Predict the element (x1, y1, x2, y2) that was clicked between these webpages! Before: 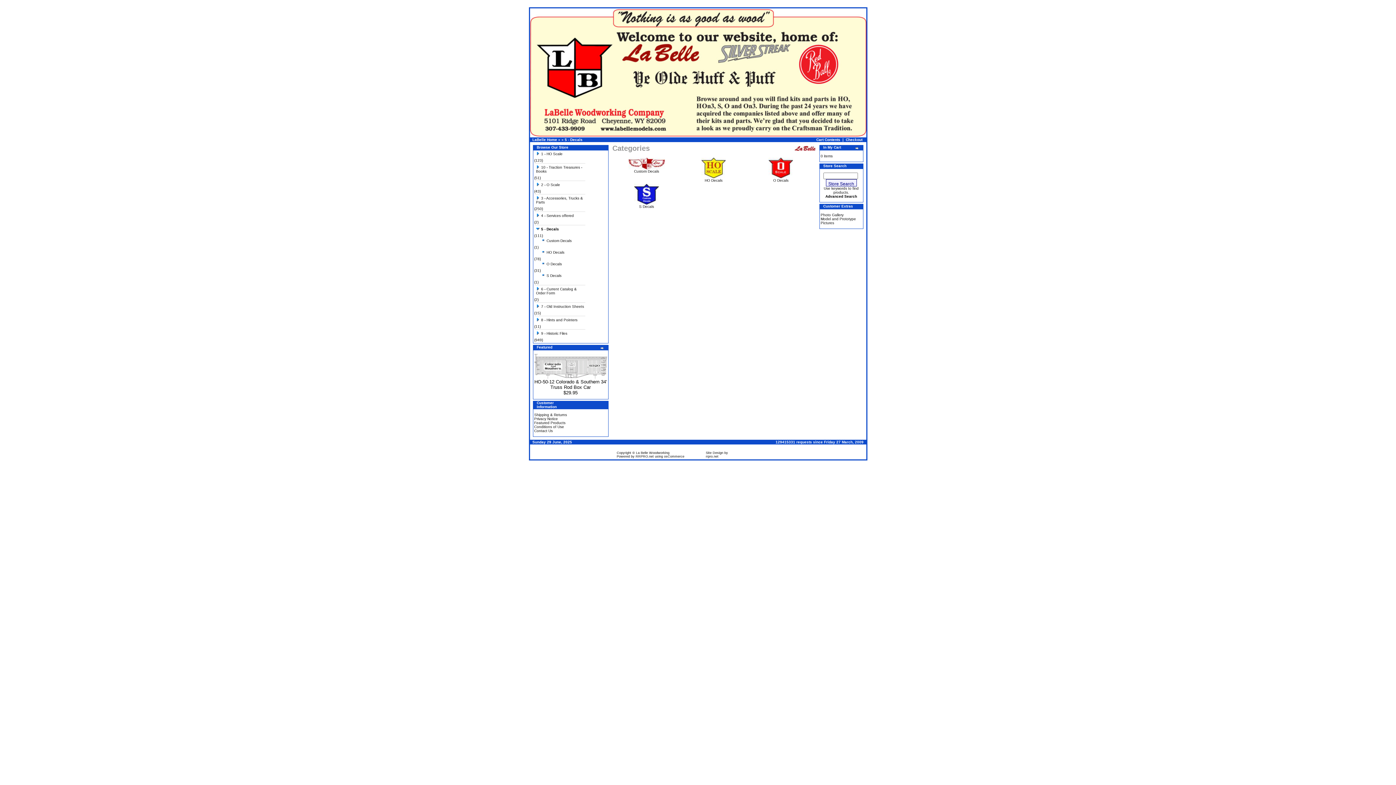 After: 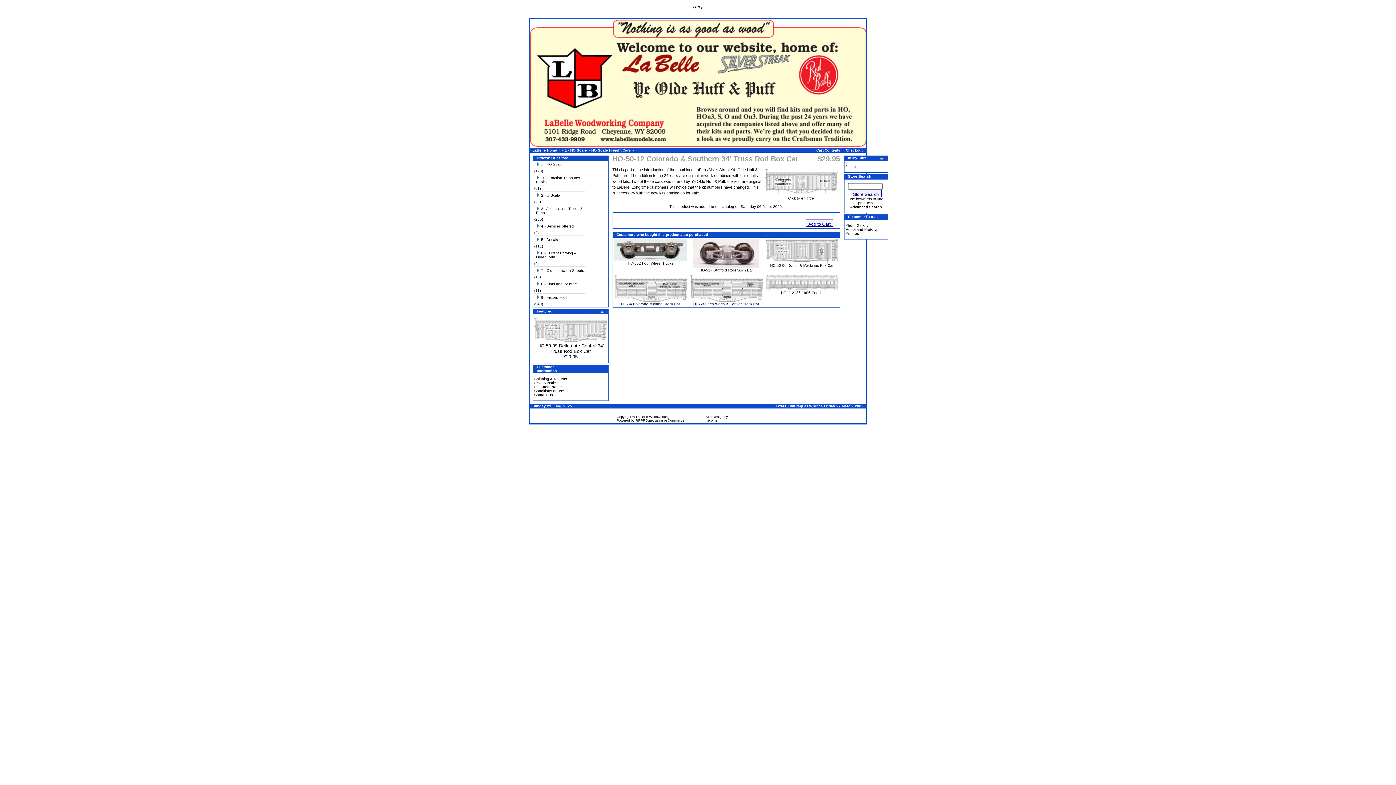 Action: label: HO-50-12 Colorado & Southern 34' Truss Rod Box Car bbox: (534, 379, 606, 390)